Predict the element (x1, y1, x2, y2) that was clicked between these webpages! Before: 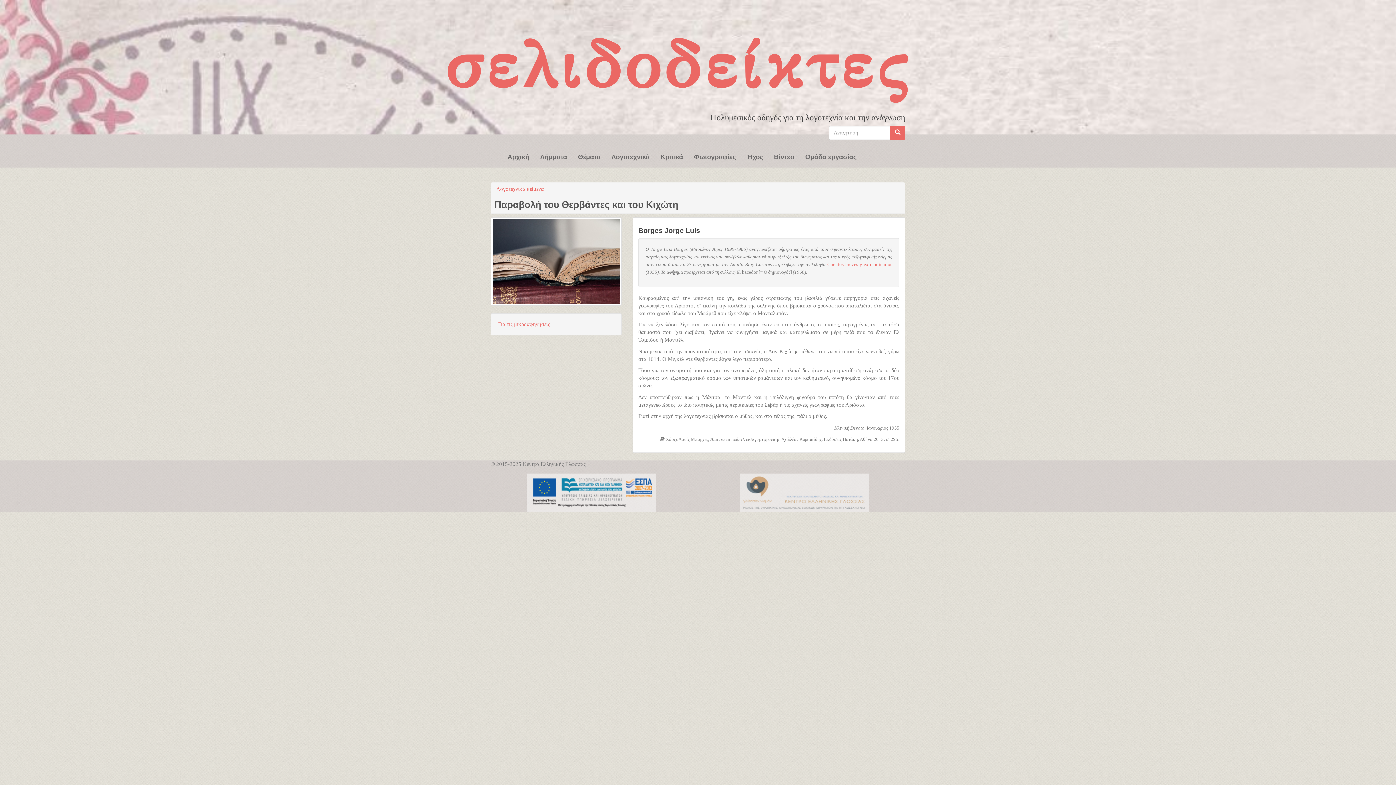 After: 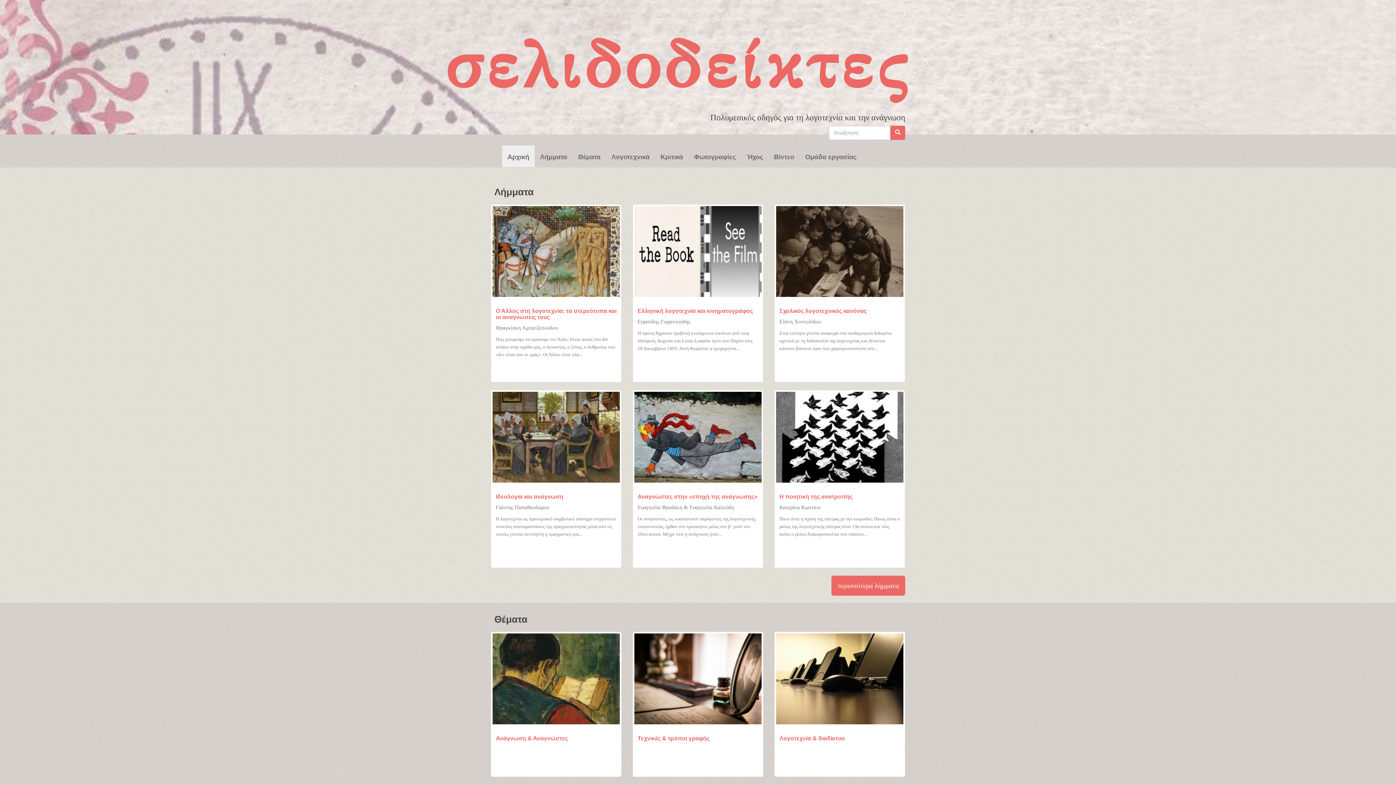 Action: bbox: (439, 18, 916, 112) label: σελιδοδείκτες